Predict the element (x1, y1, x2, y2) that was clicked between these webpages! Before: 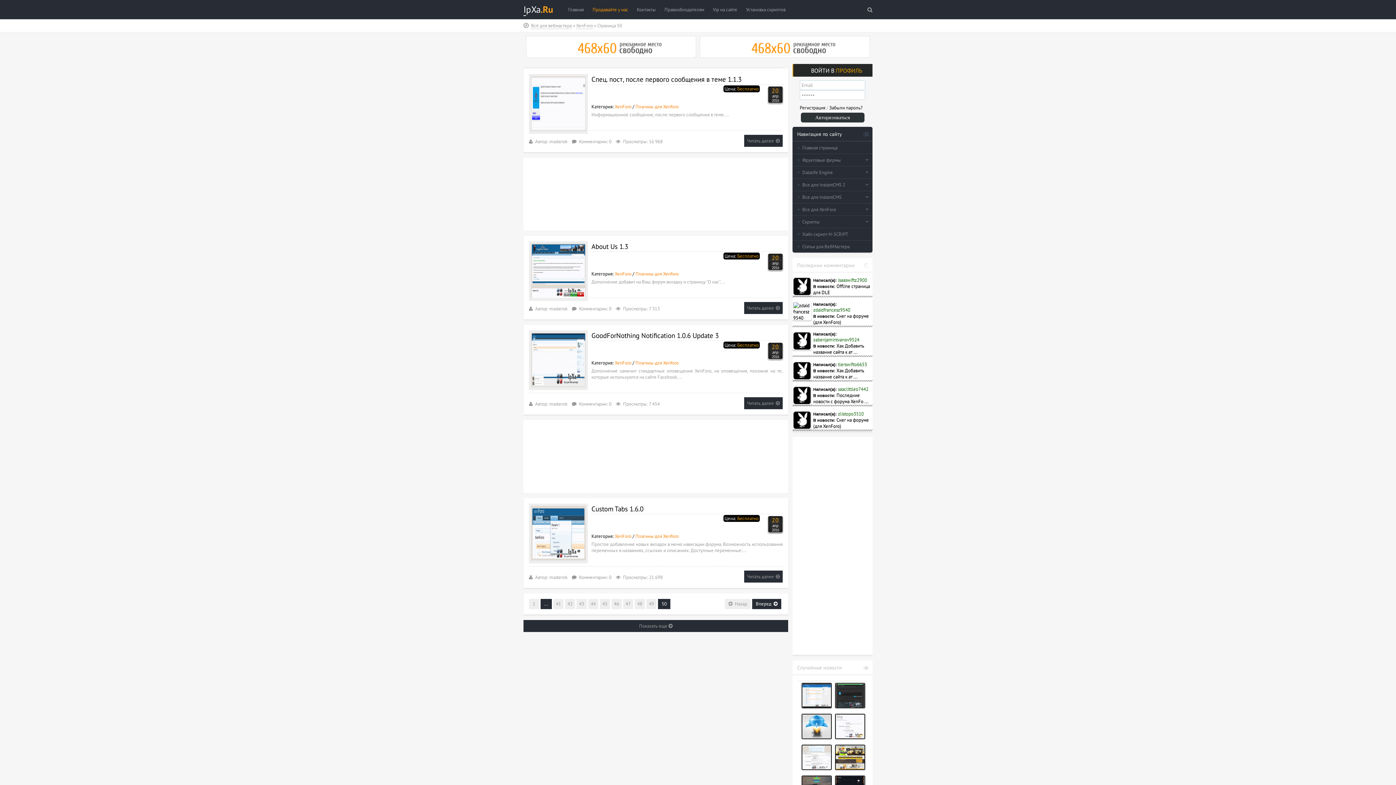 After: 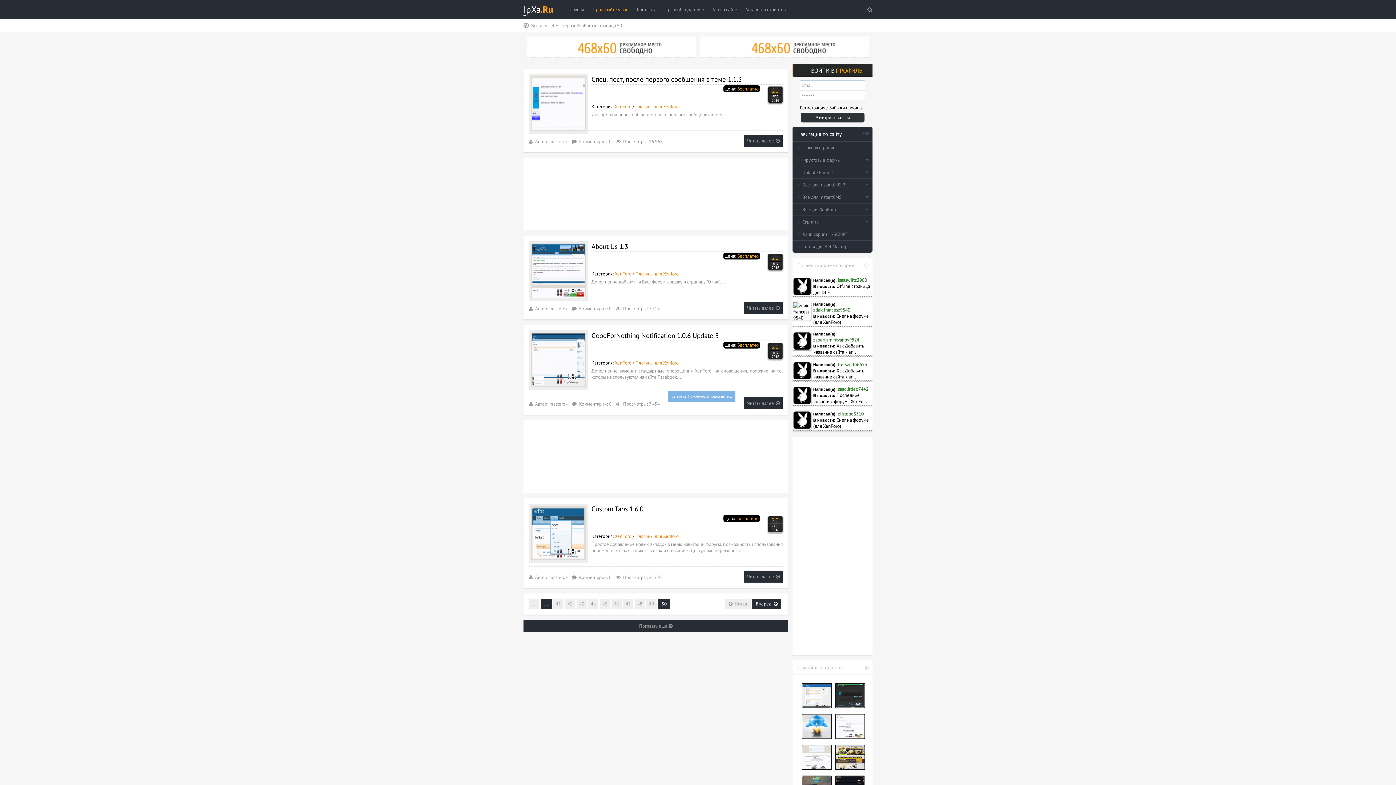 Action: bbox: (523, 620, 788, 632) label: Показать еще 